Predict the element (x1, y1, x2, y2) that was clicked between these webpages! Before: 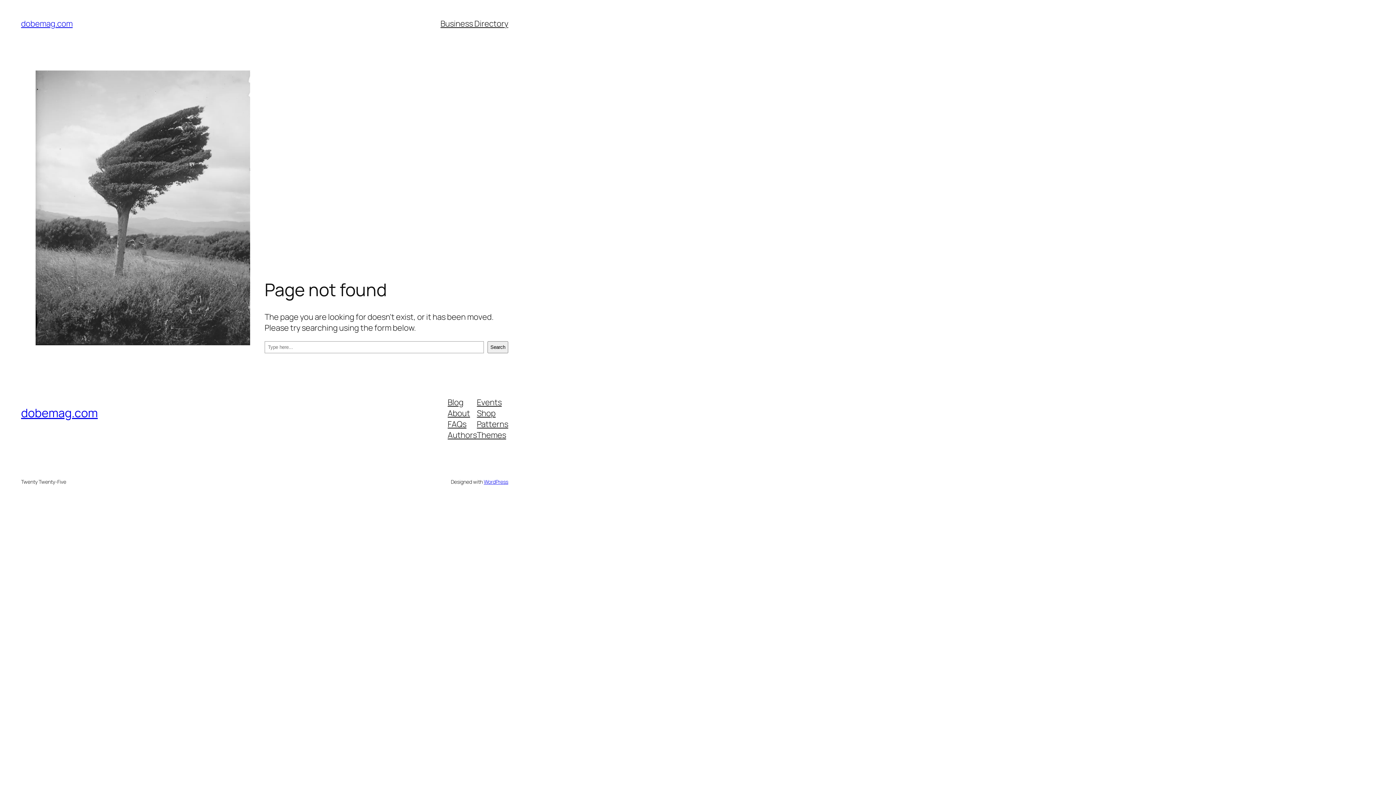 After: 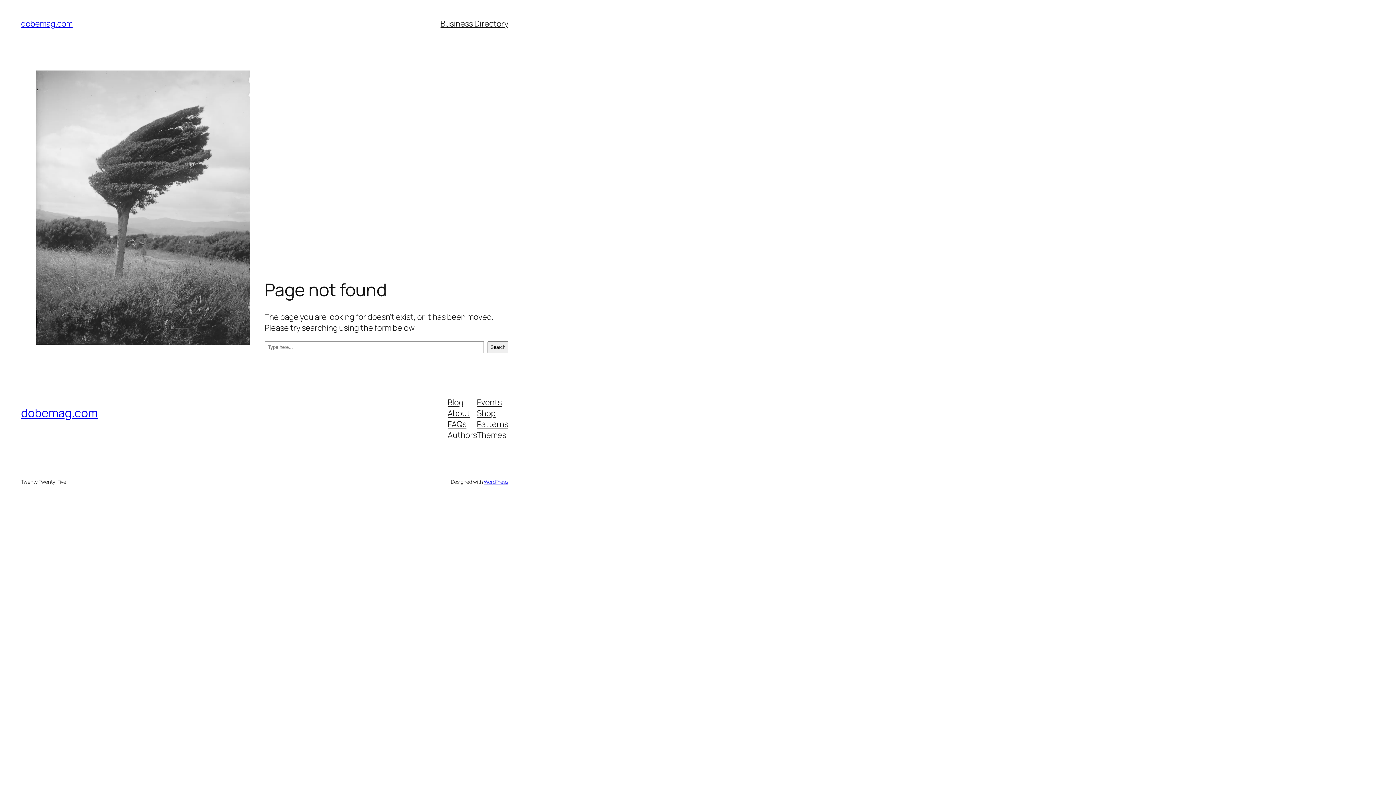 Action: label: About bbox: (447, 407, 470, 418)